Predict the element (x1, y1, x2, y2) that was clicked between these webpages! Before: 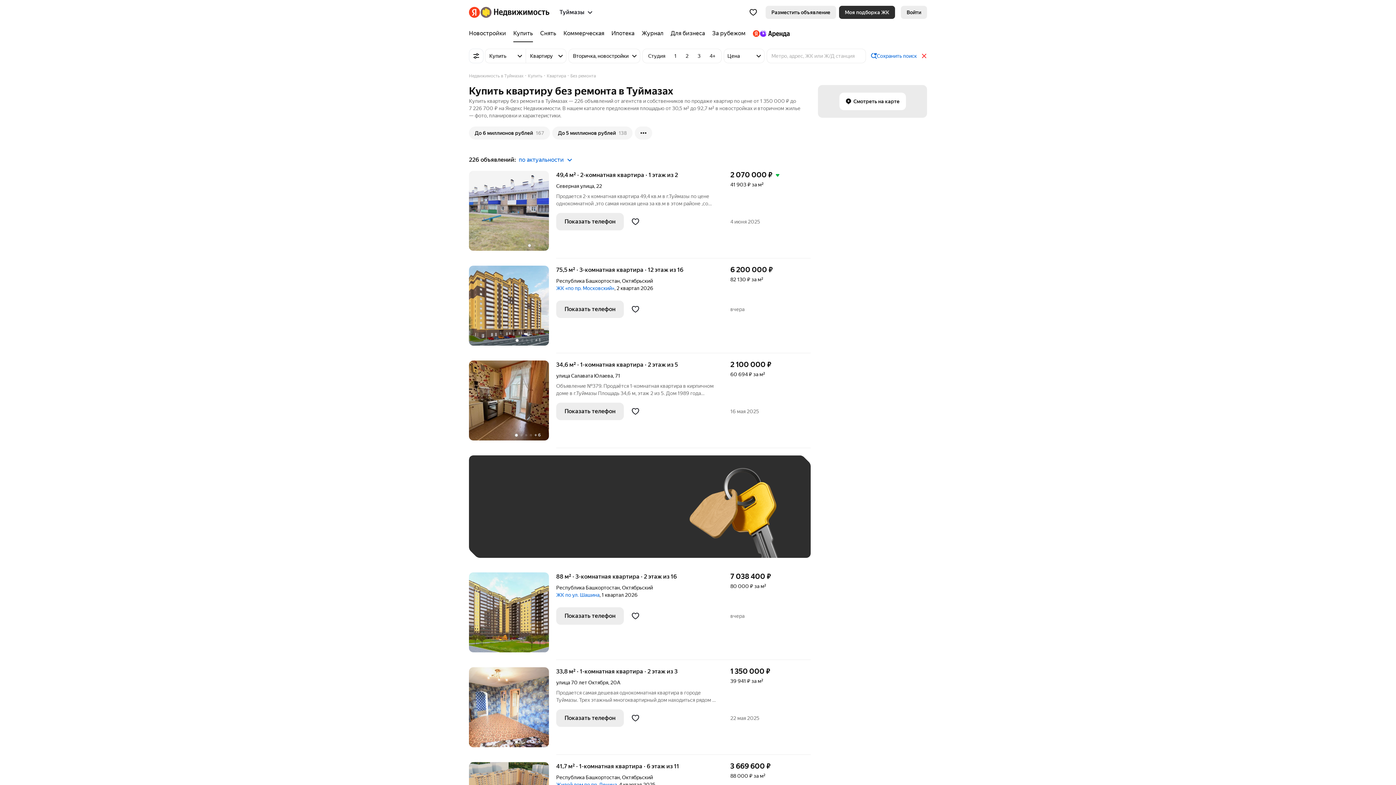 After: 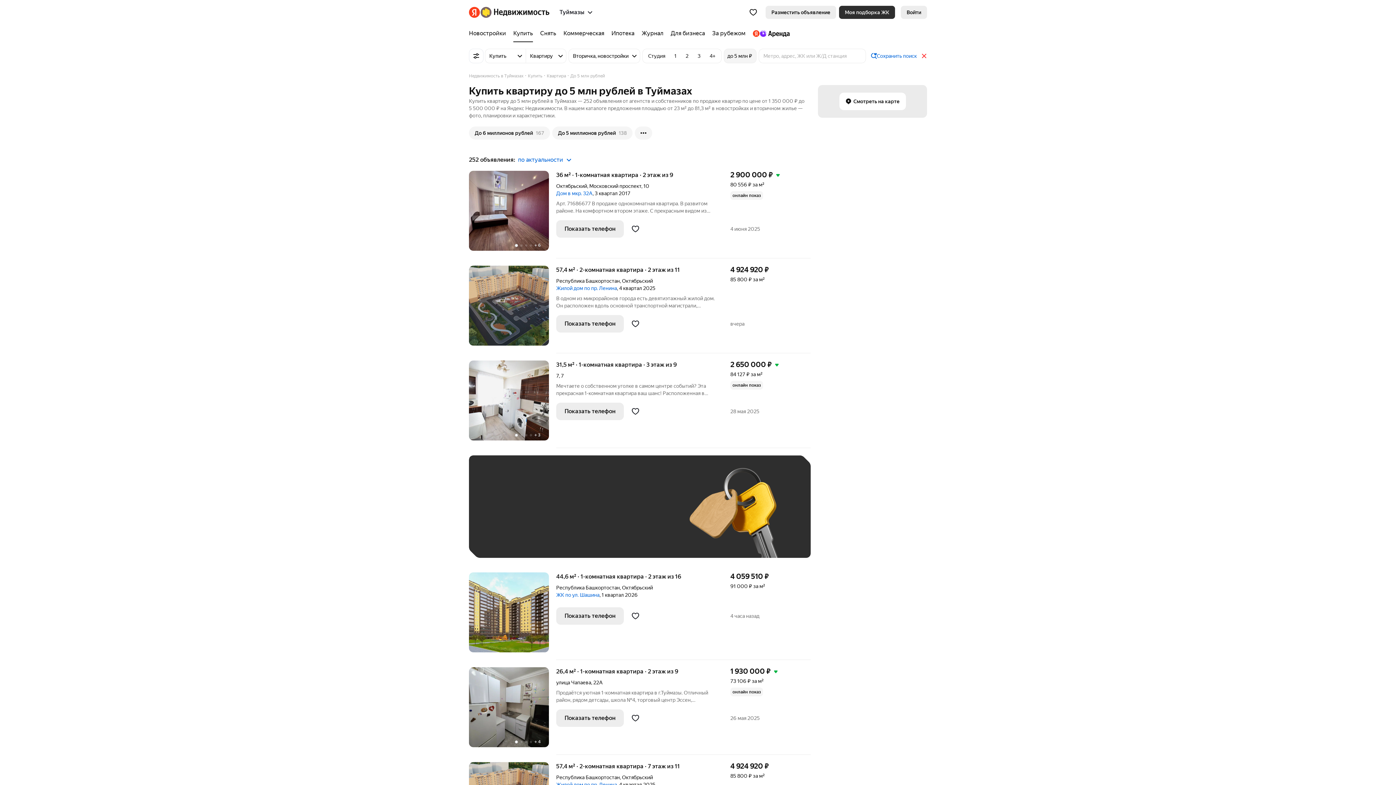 Action: label: До 5 миллионов рублей
138 bbox: (552, 126, 632, 139)